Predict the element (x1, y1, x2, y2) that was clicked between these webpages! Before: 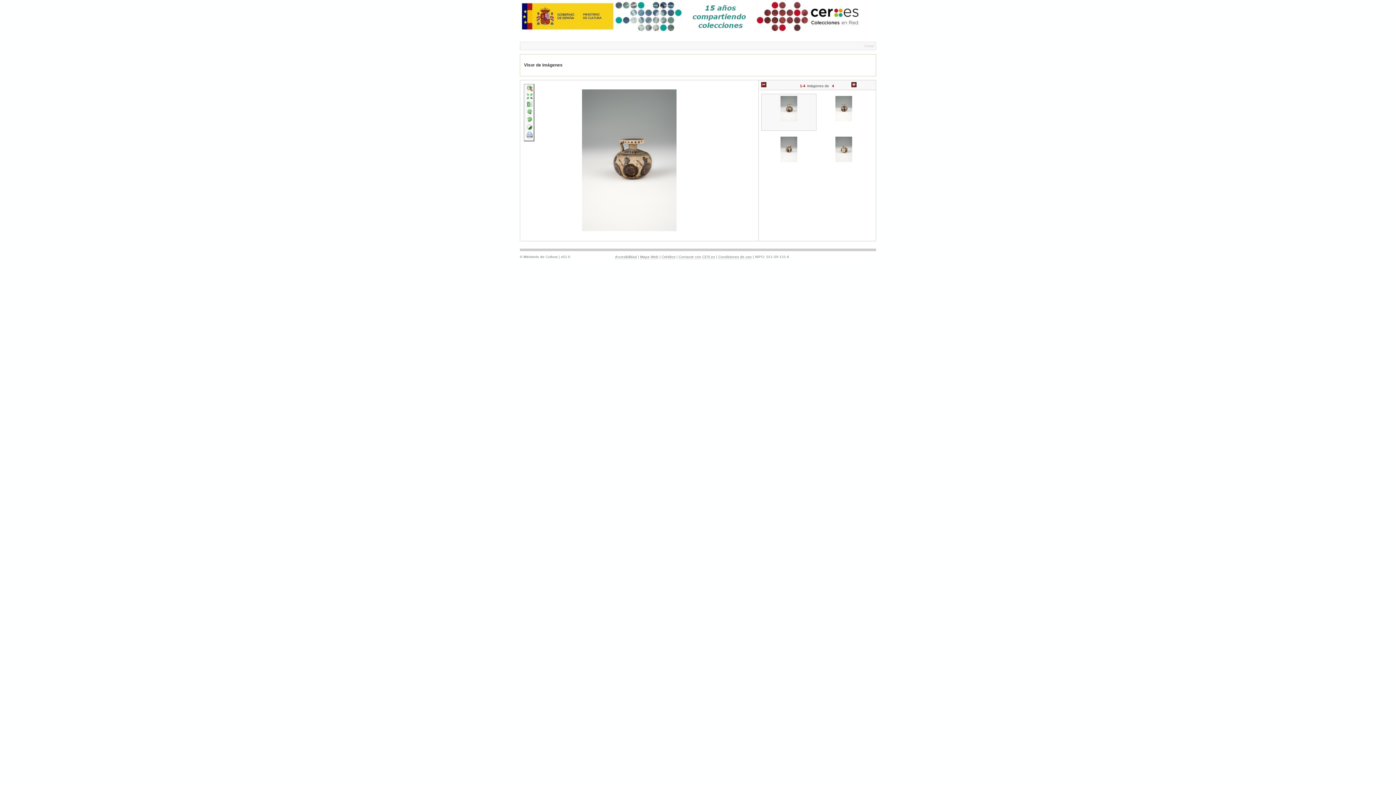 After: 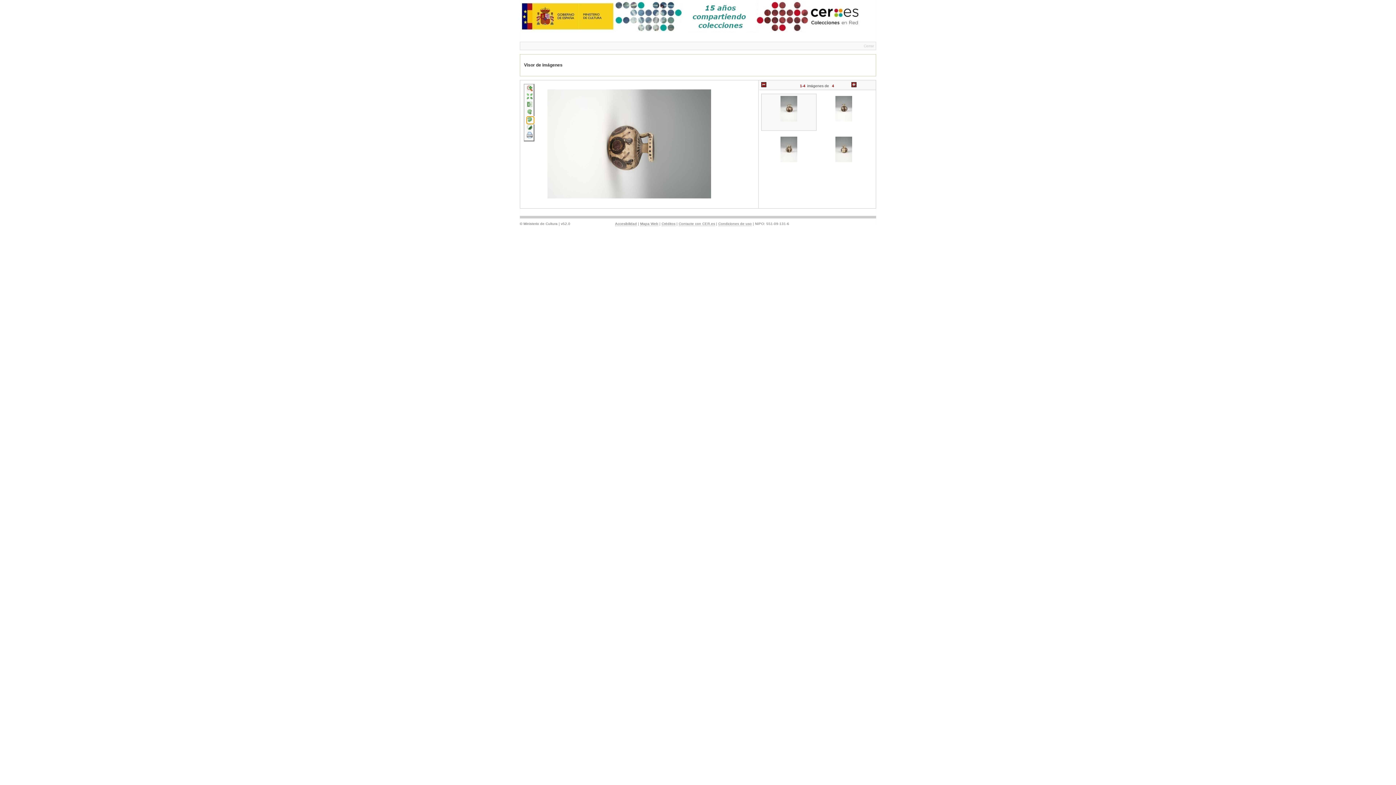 Action: bbox: (526, 116, 534, 124)